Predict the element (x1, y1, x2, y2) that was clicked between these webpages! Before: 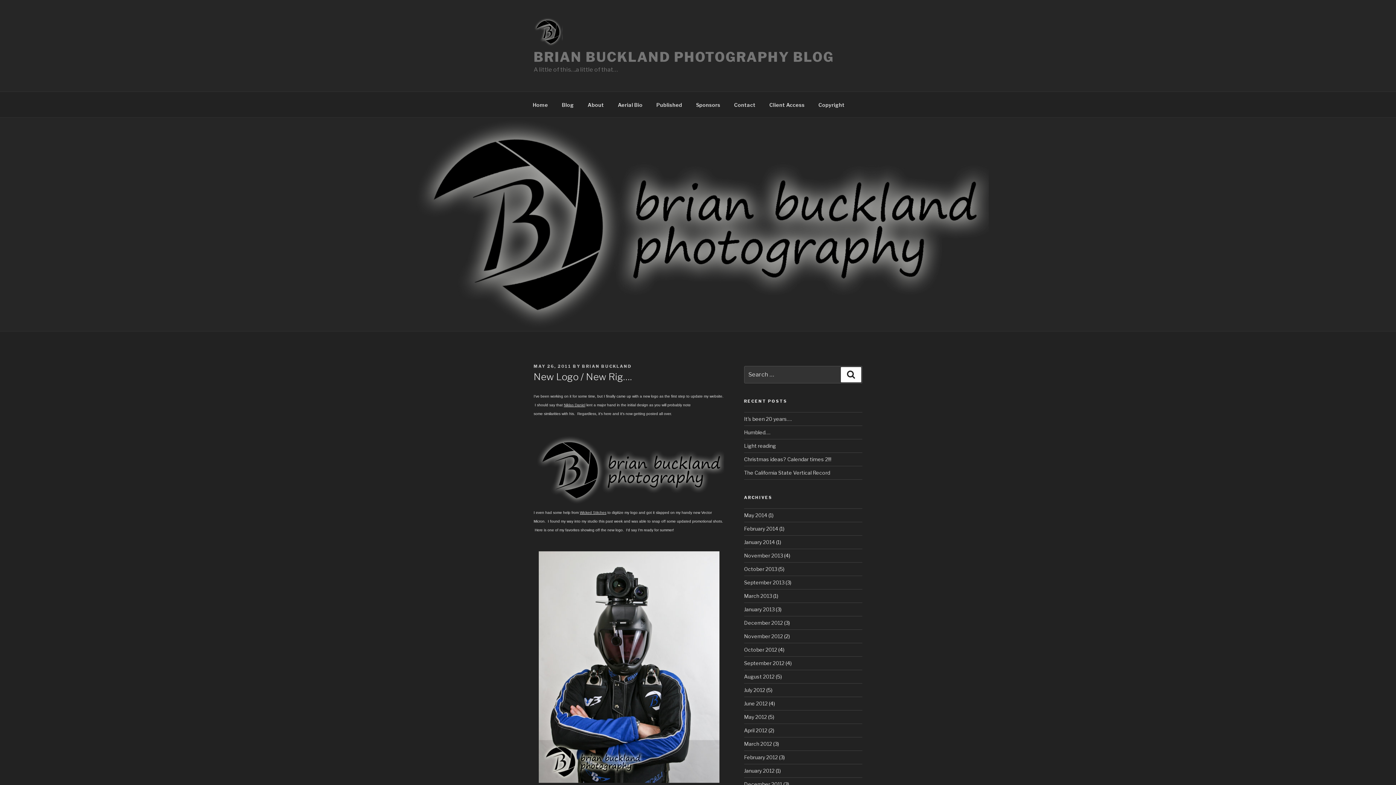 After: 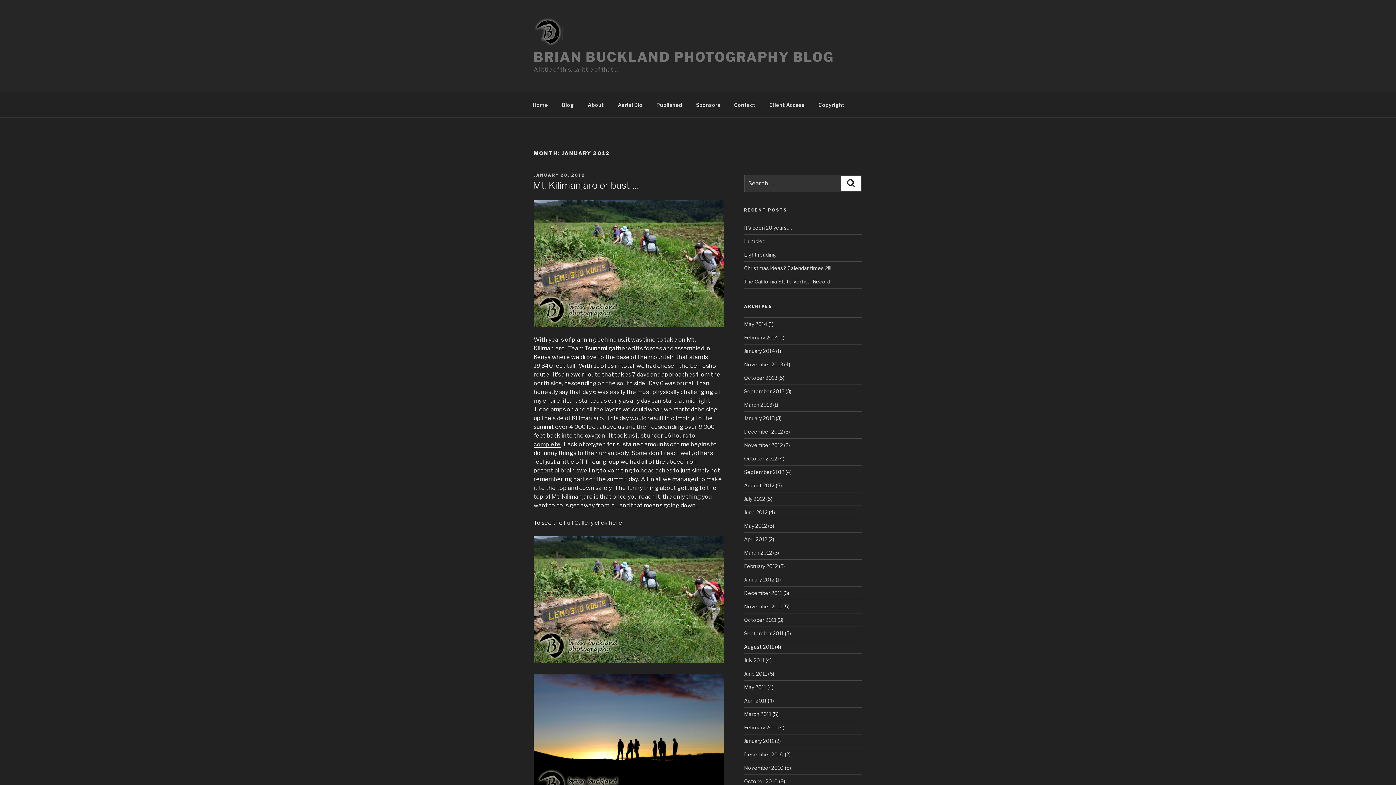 Action: bbox: (744, 768, 774, 774) label: January 2012